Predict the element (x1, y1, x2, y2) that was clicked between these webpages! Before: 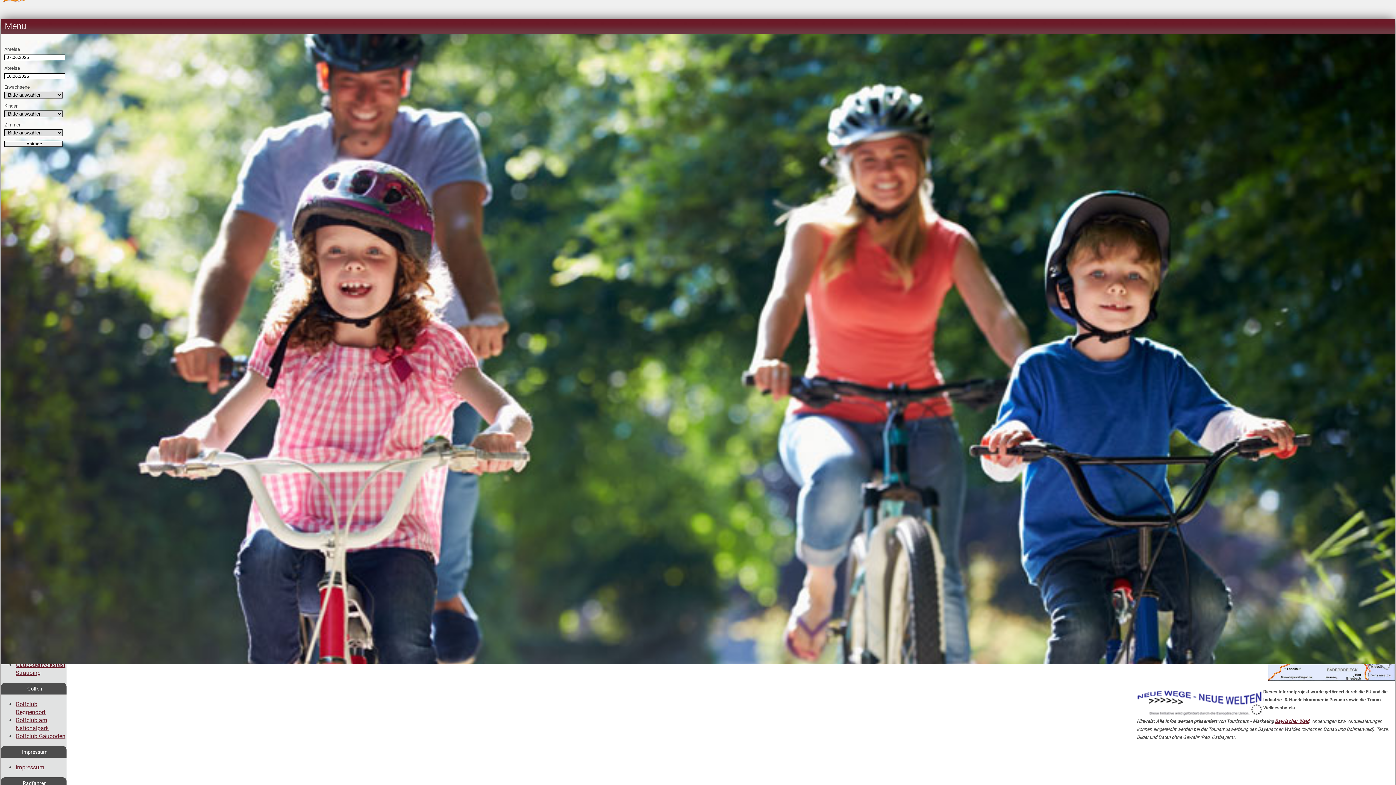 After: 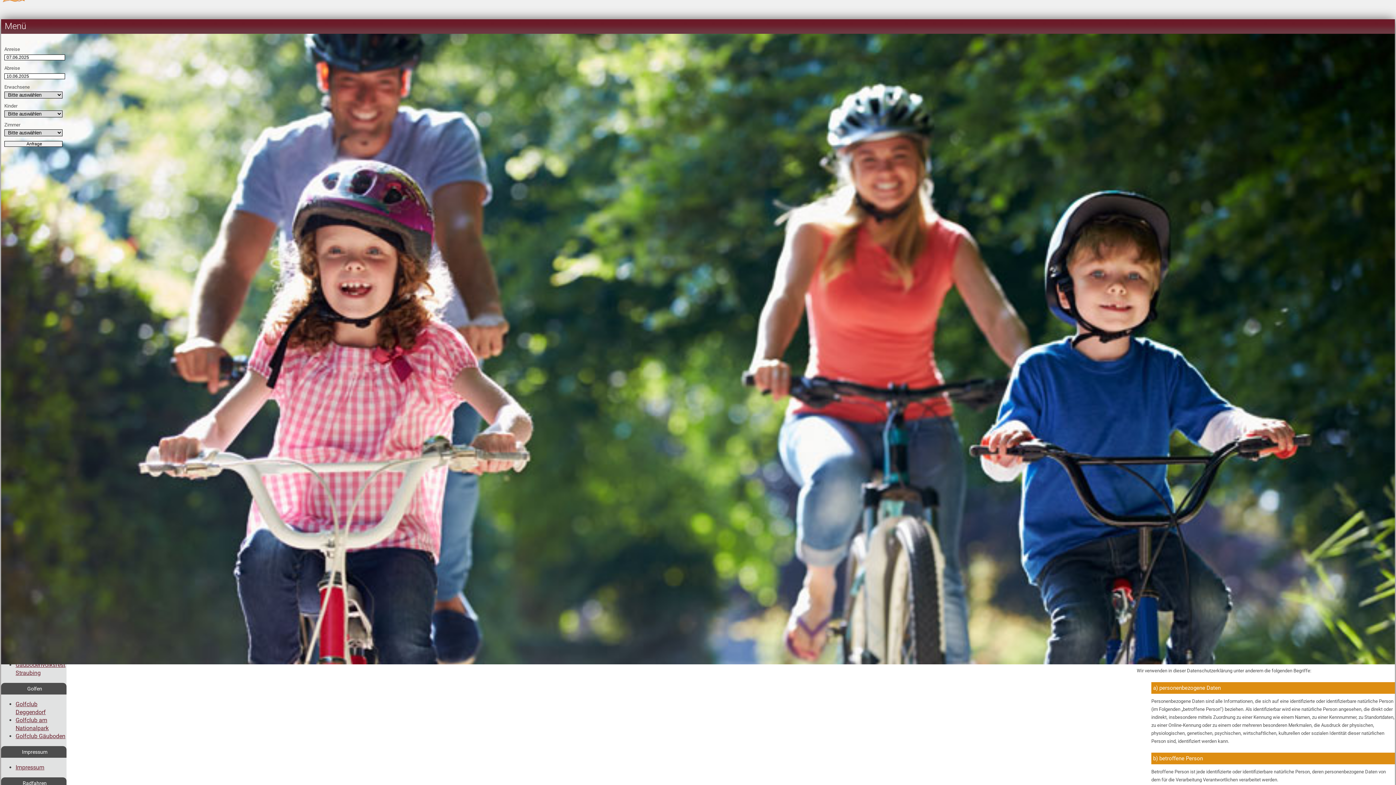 Action: label: Bayrischer Wald bbox: (1275, 718, 1309, 724)